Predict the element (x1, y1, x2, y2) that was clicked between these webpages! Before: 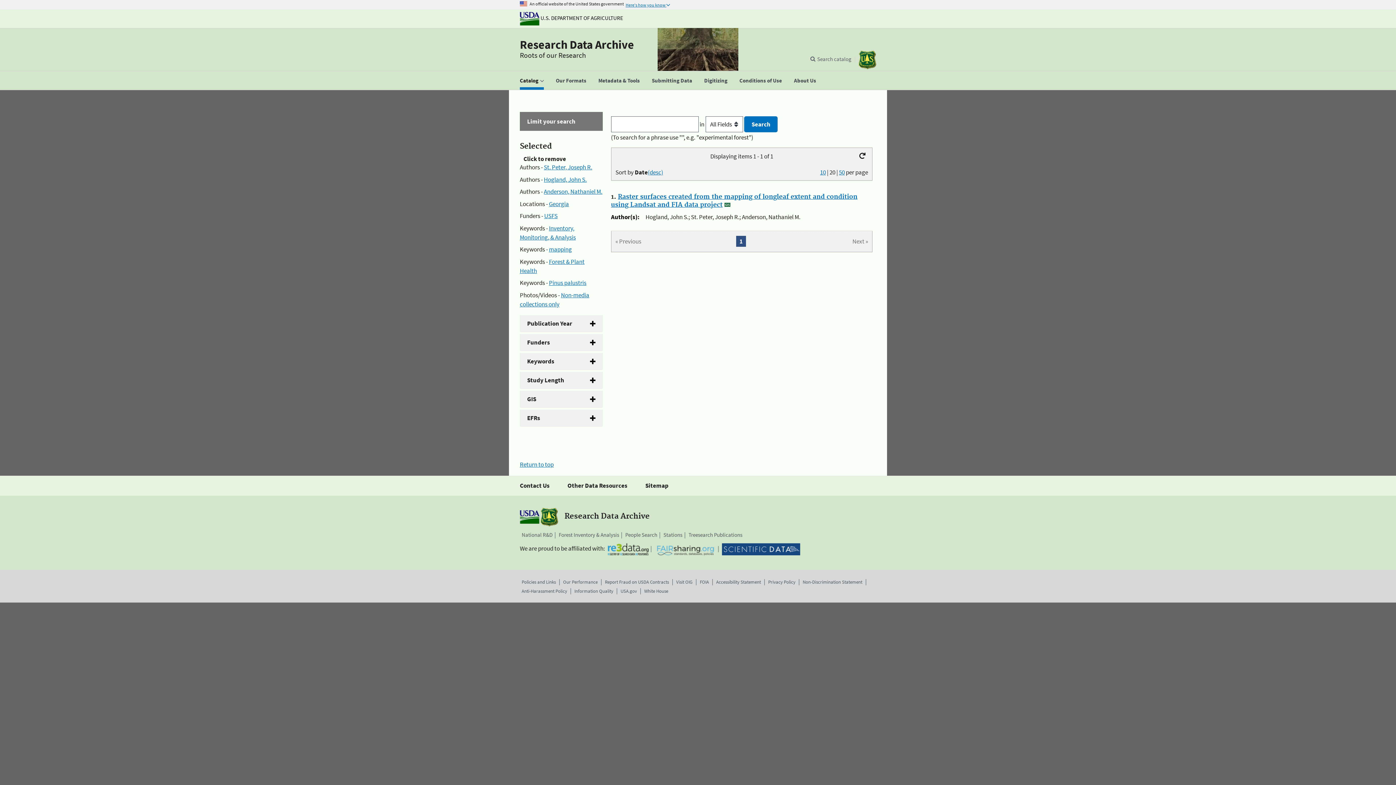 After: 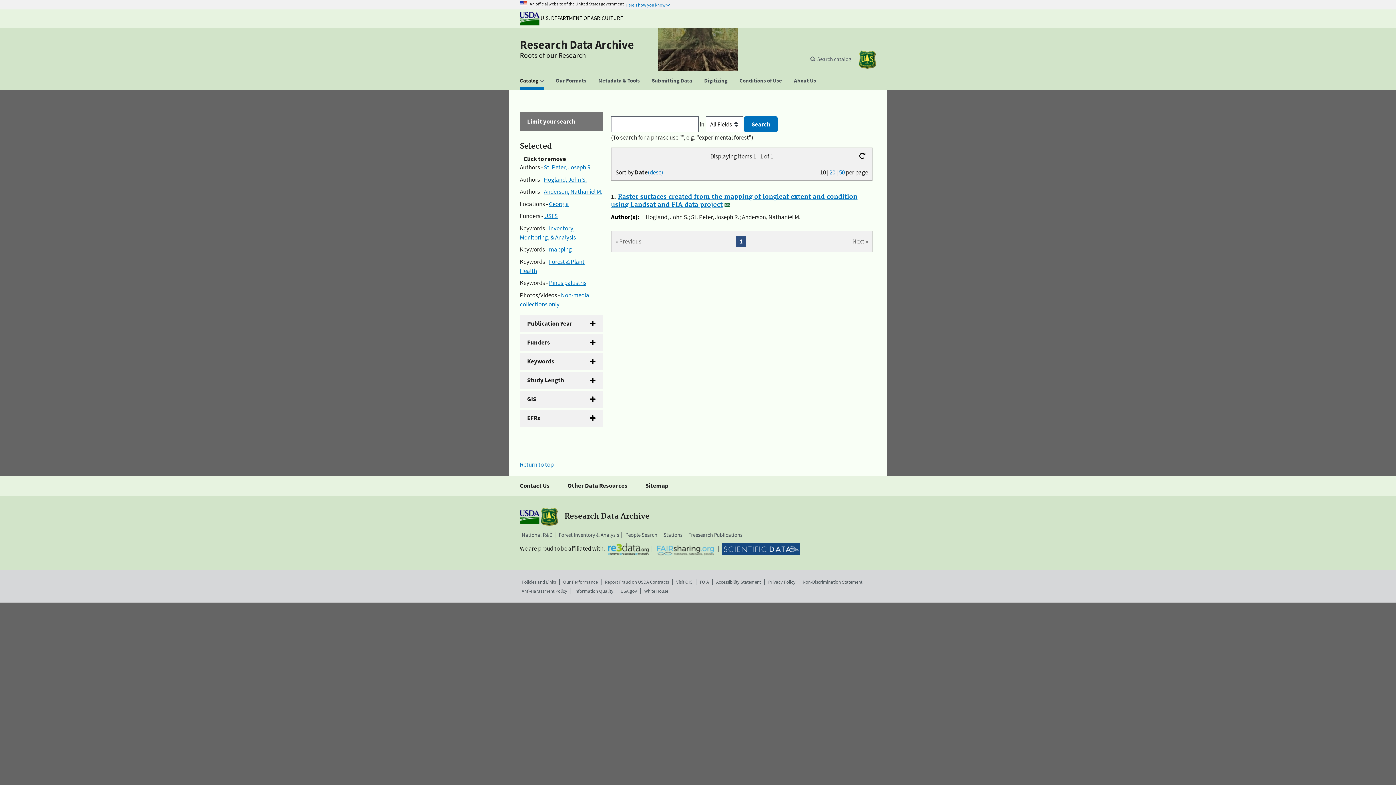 Action: label: 10 bbox: (820, 168, 826, 176)